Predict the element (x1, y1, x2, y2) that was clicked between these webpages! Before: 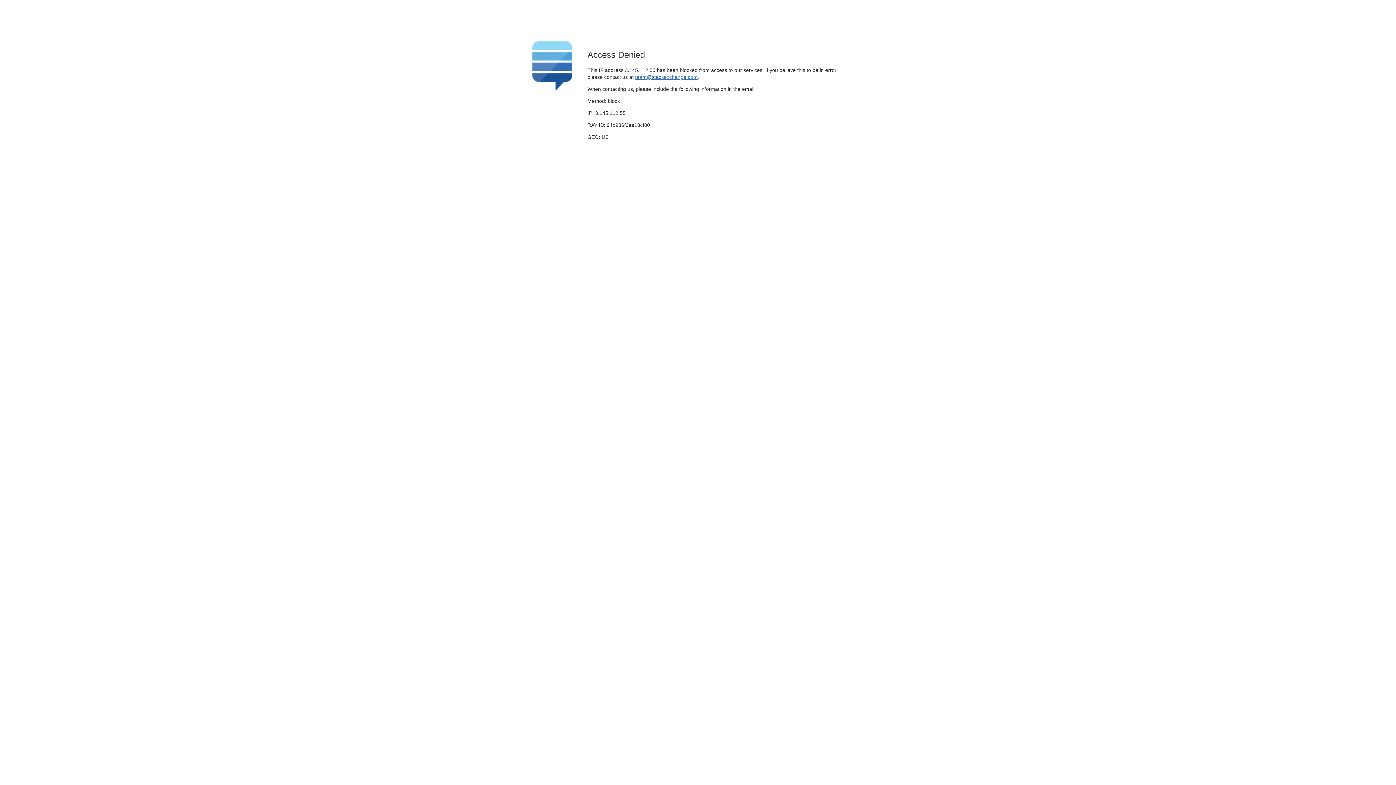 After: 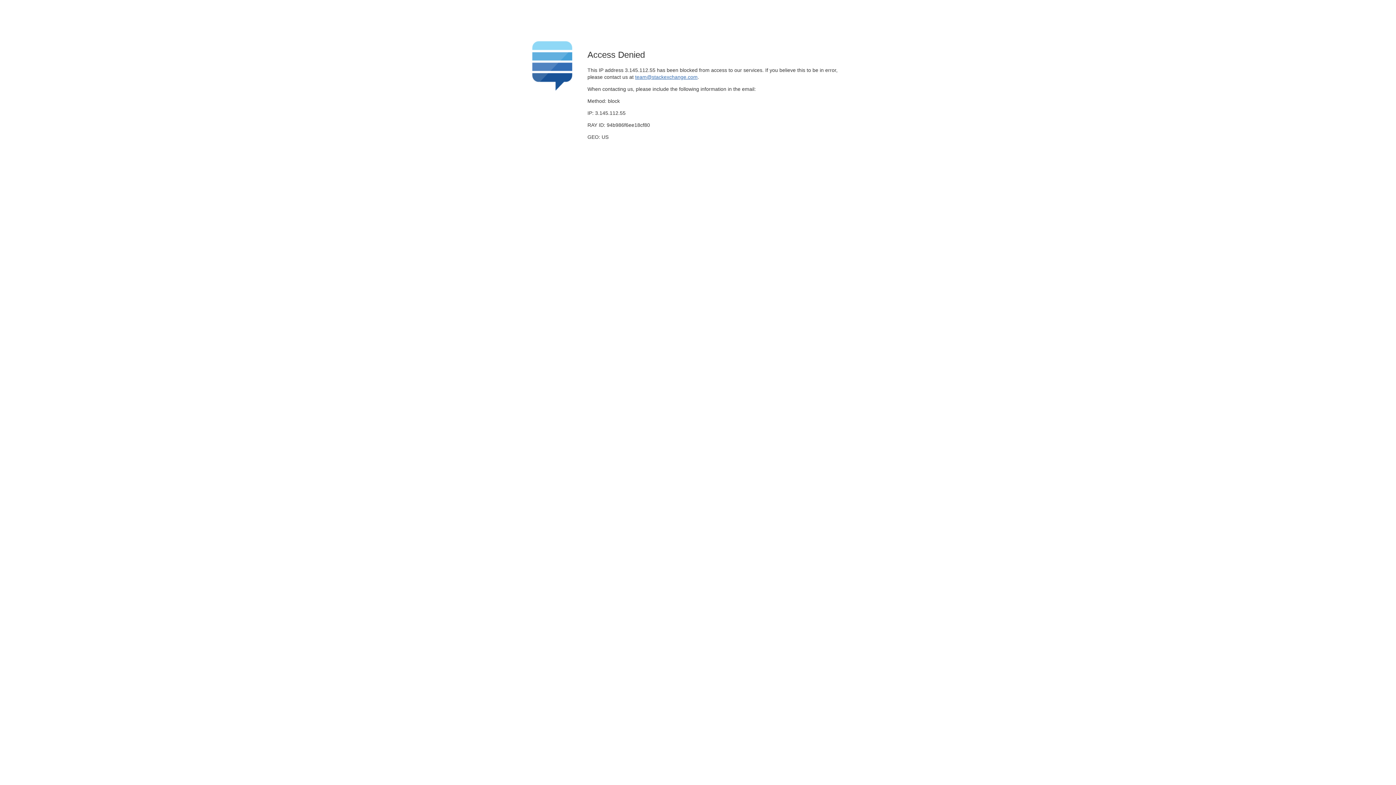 Action: label: team@stackexchange.com bbox: (635, 74, 697, 79)